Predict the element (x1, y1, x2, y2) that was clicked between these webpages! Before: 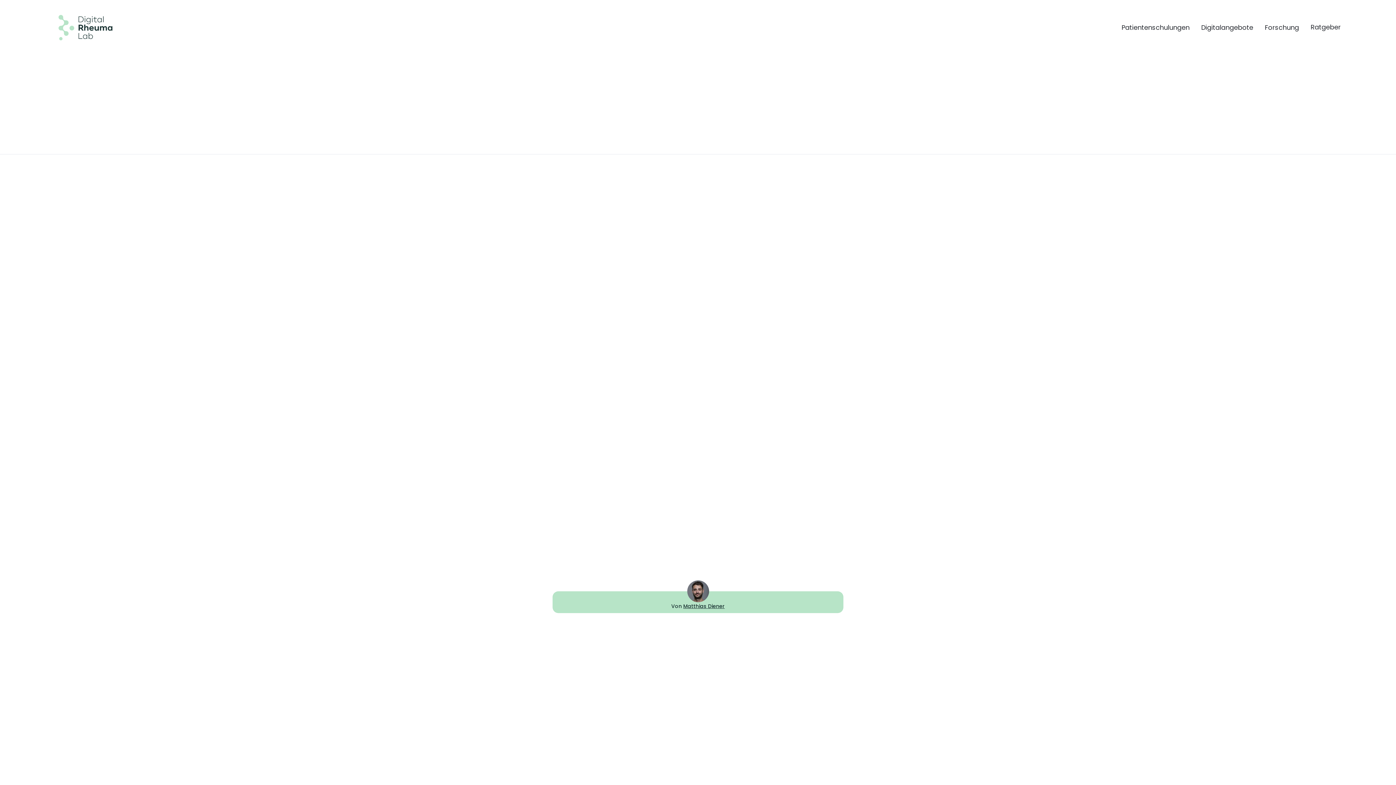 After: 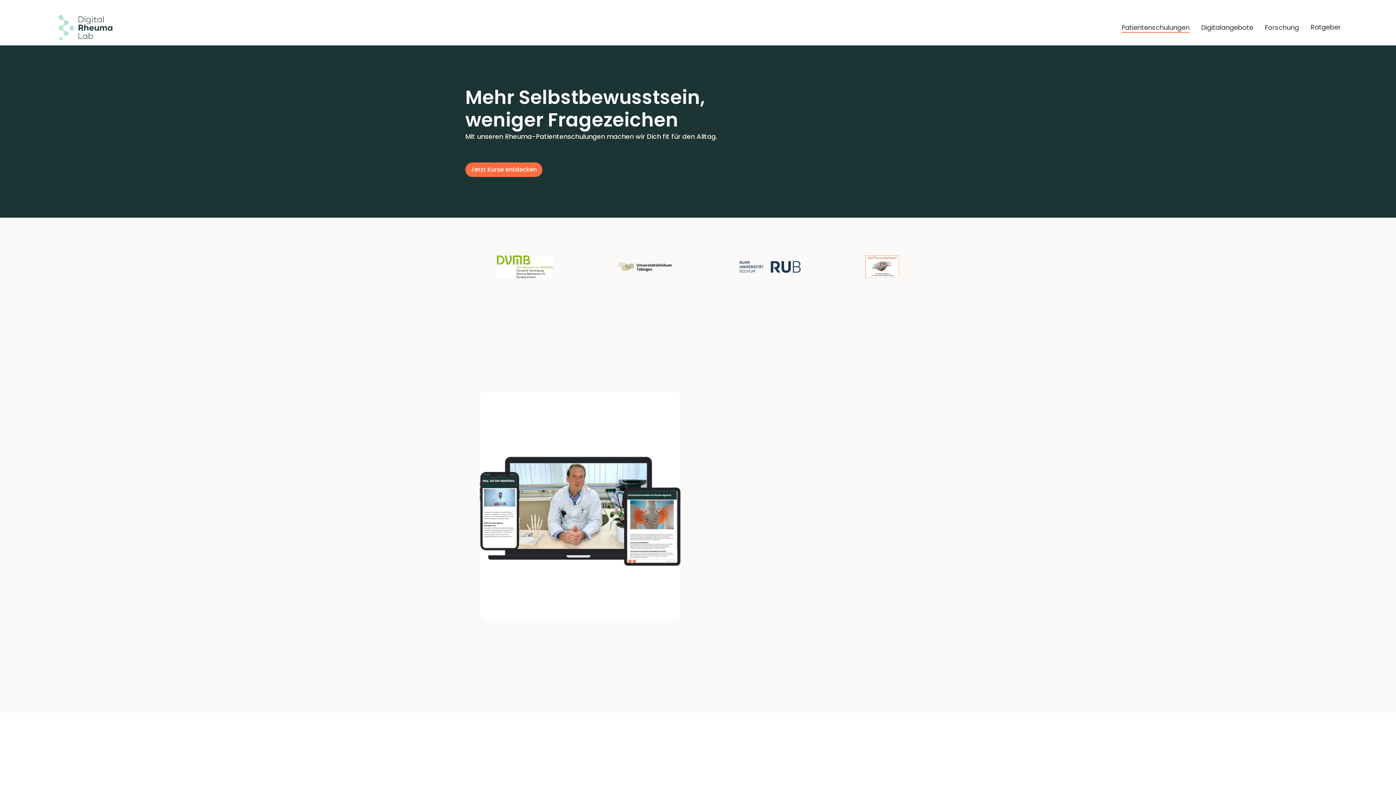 Action: label: Patientenschulungen bbox: (1121, 22, 1189, 31)